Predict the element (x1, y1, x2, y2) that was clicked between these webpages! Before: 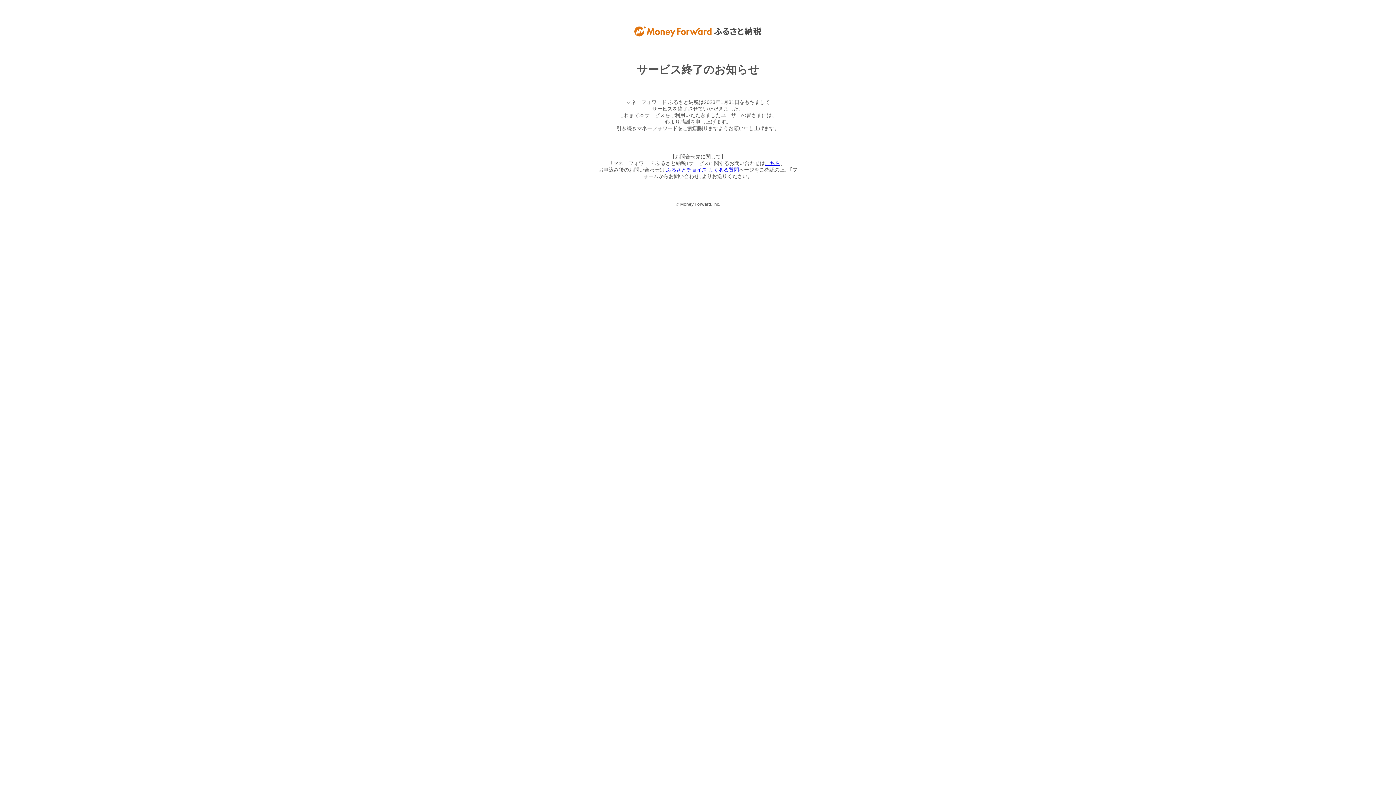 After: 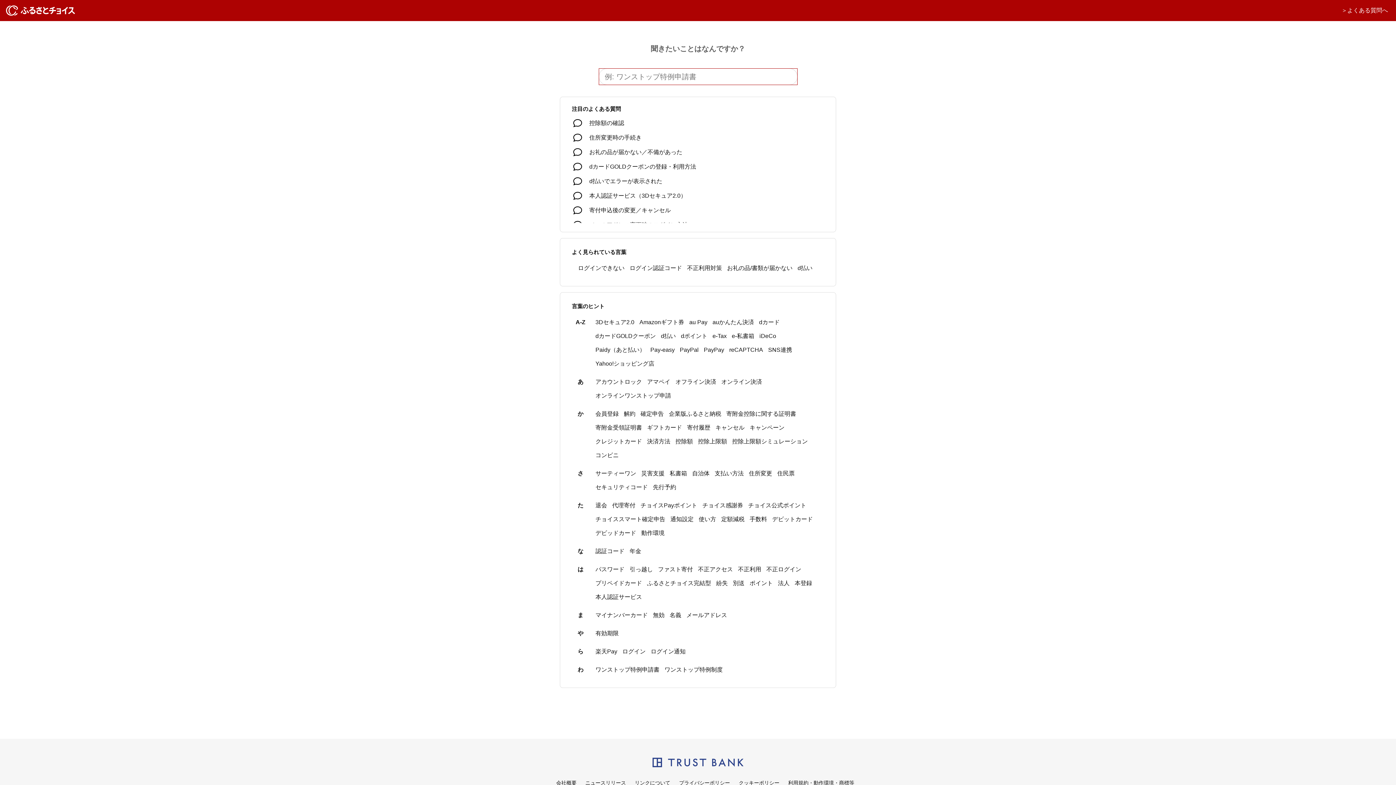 Action: label: ふるさとチョイス よくある質問 bbox: (666, 166, 739, 172)